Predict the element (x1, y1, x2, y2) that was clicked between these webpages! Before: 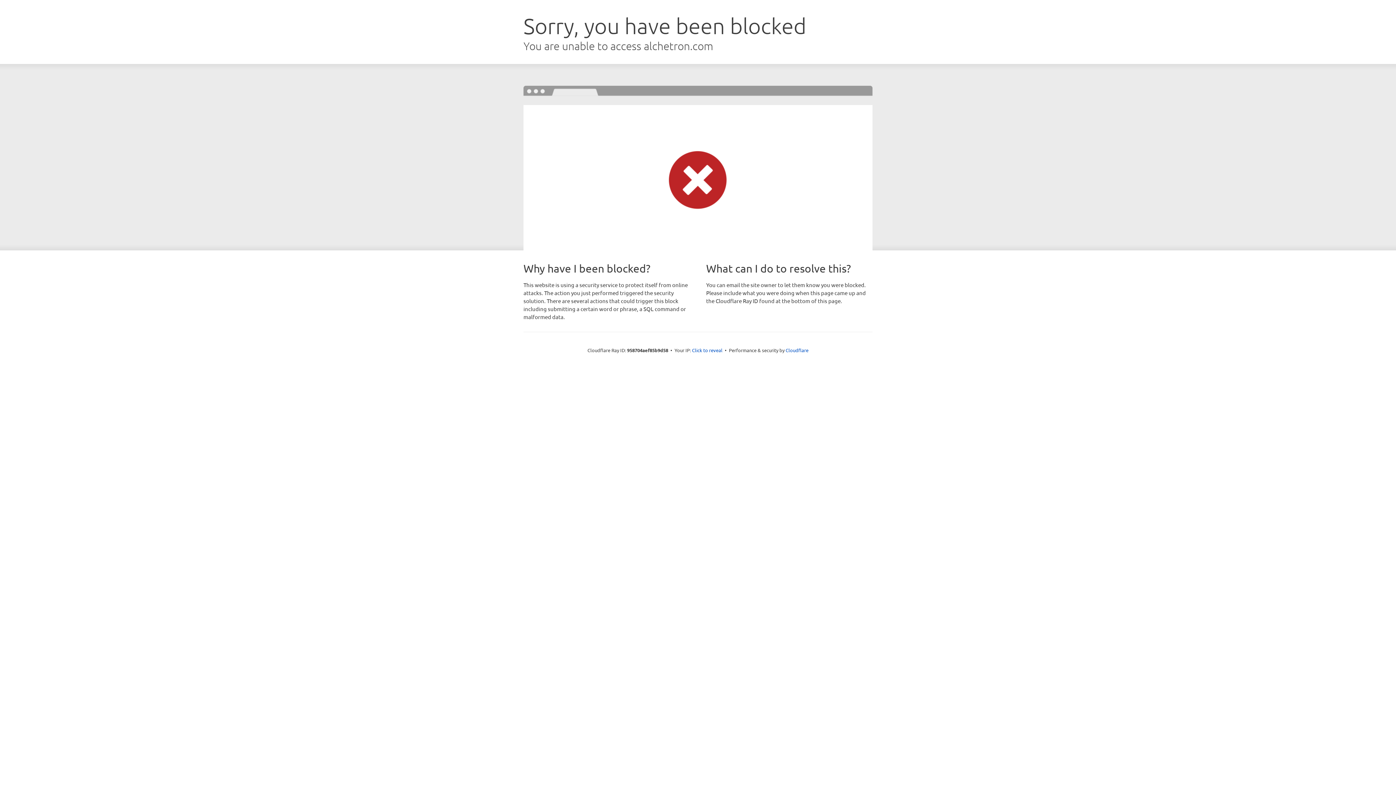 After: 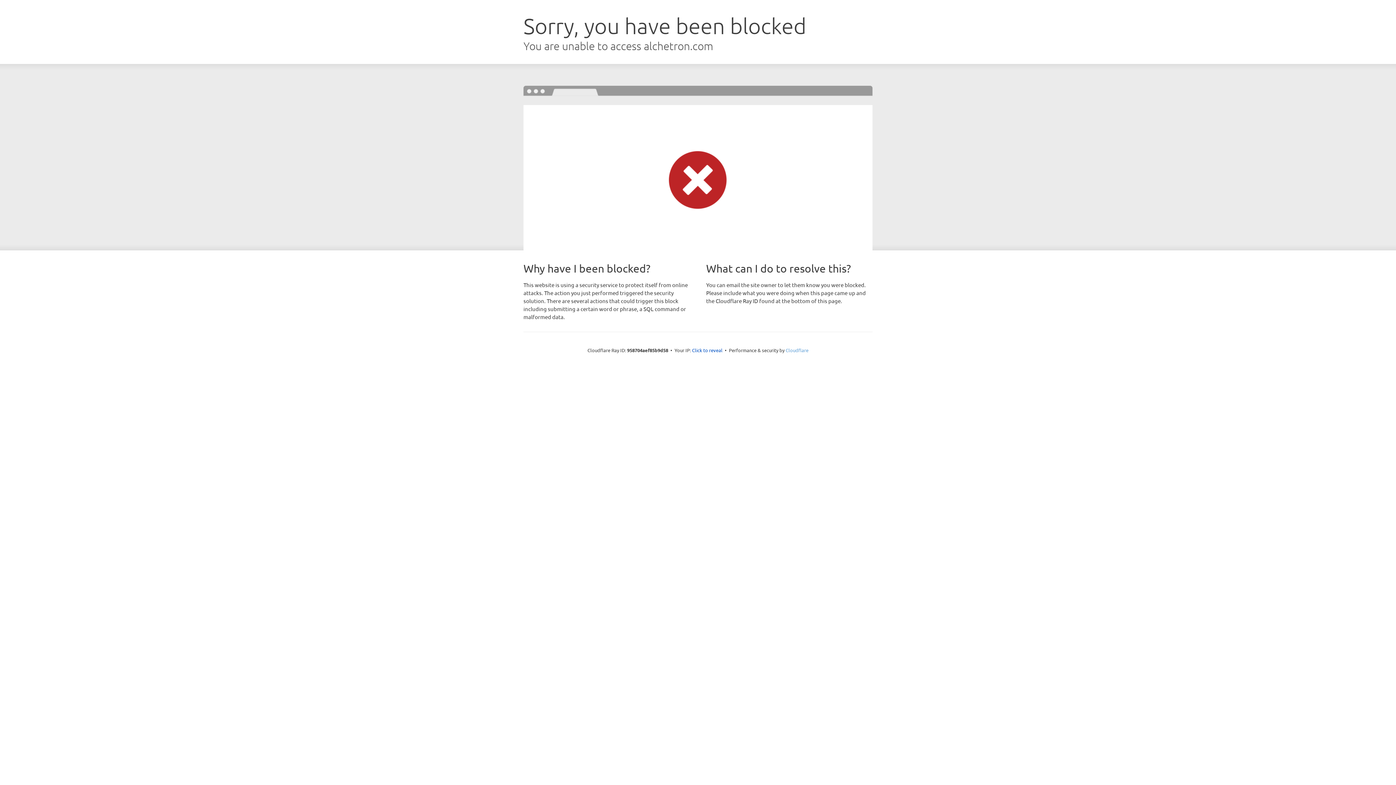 Action: bbox: (785, 347, 808, 353) label: Cloudflare